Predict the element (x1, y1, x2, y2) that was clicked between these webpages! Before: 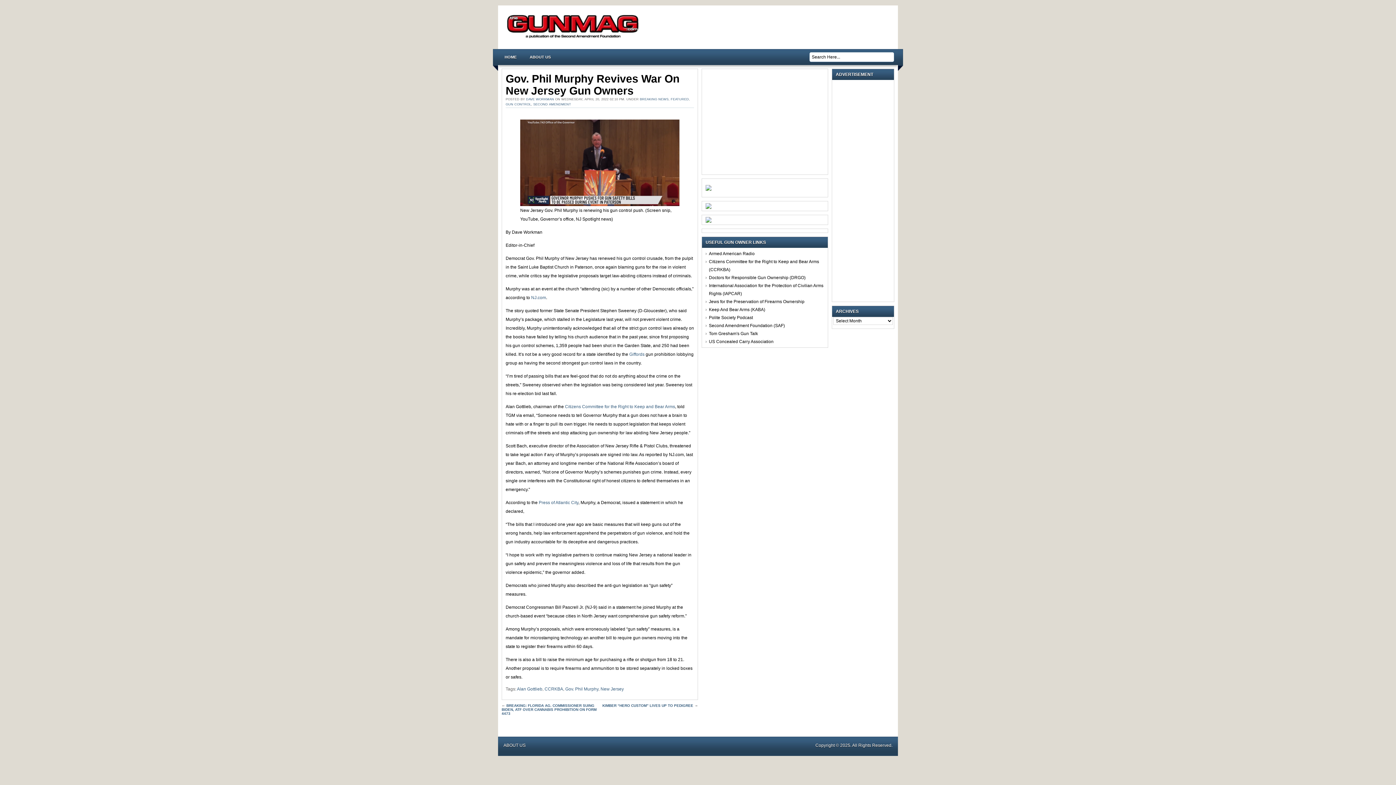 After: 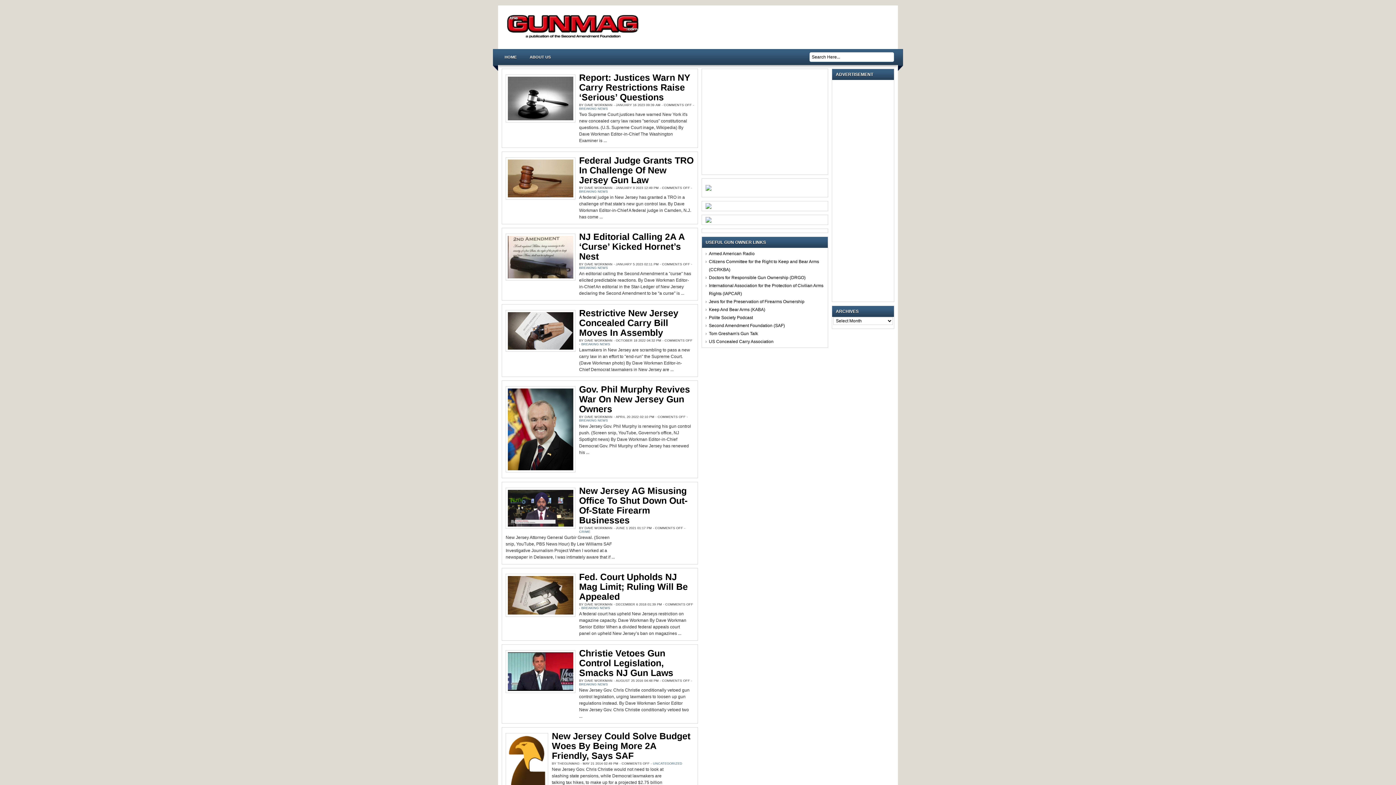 Action: bbox: (600, 686, 624, 691) label: New Jersey